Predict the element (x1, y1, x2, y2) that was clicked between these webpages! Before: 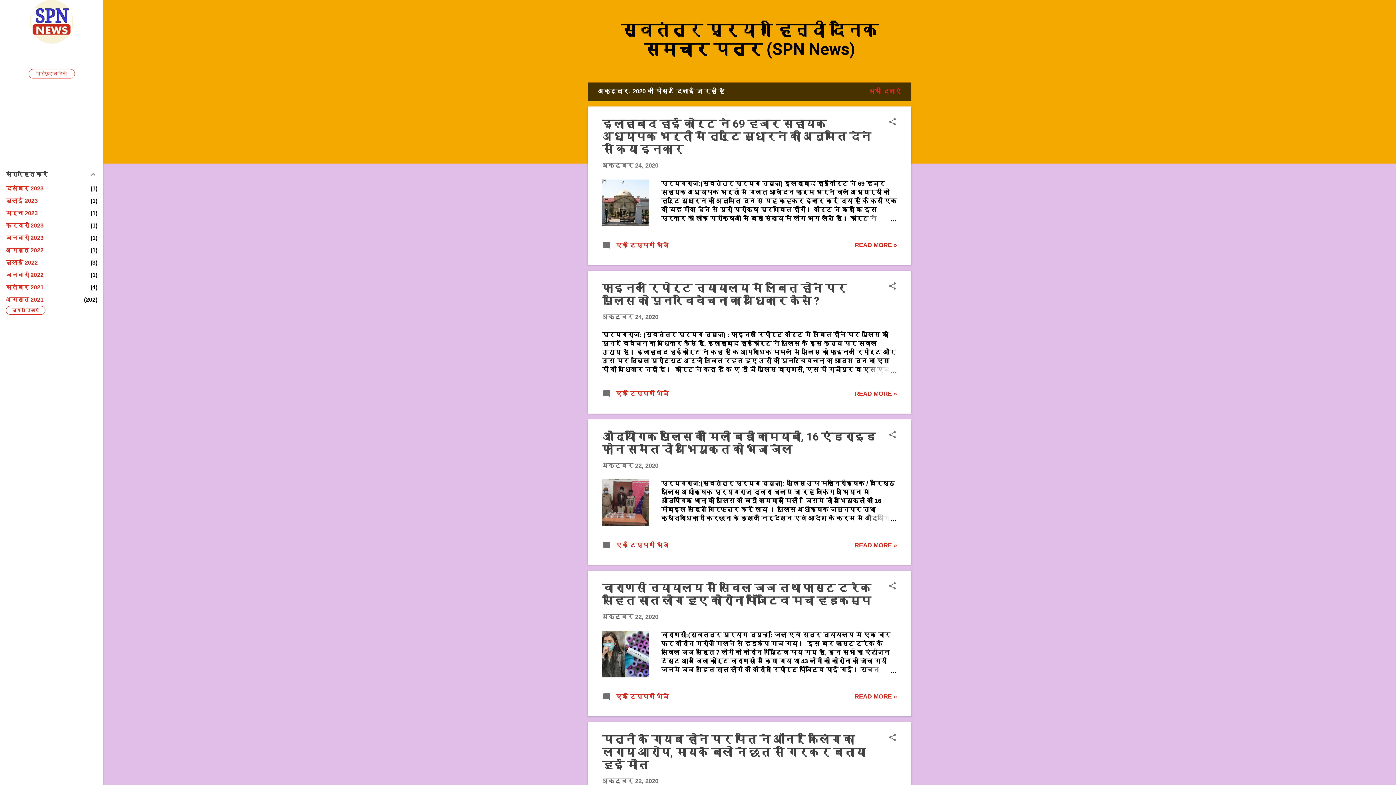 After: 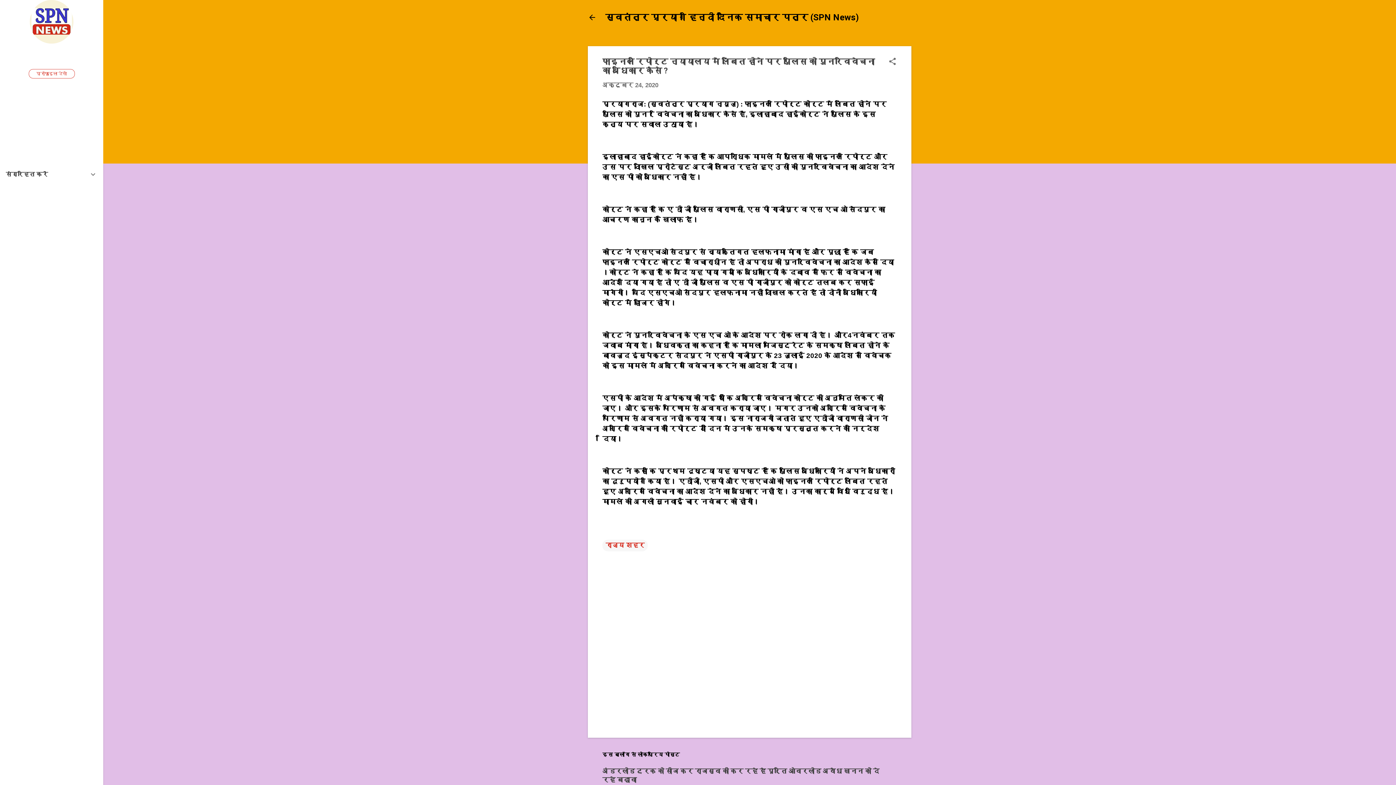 Action: label: फाइनल रिपोर्ट न्यायालय में लंबित होने पर पुलिस को पुनरविवेचना का अधिकार कैसे ? bbox: (602, 281, 846, 307)